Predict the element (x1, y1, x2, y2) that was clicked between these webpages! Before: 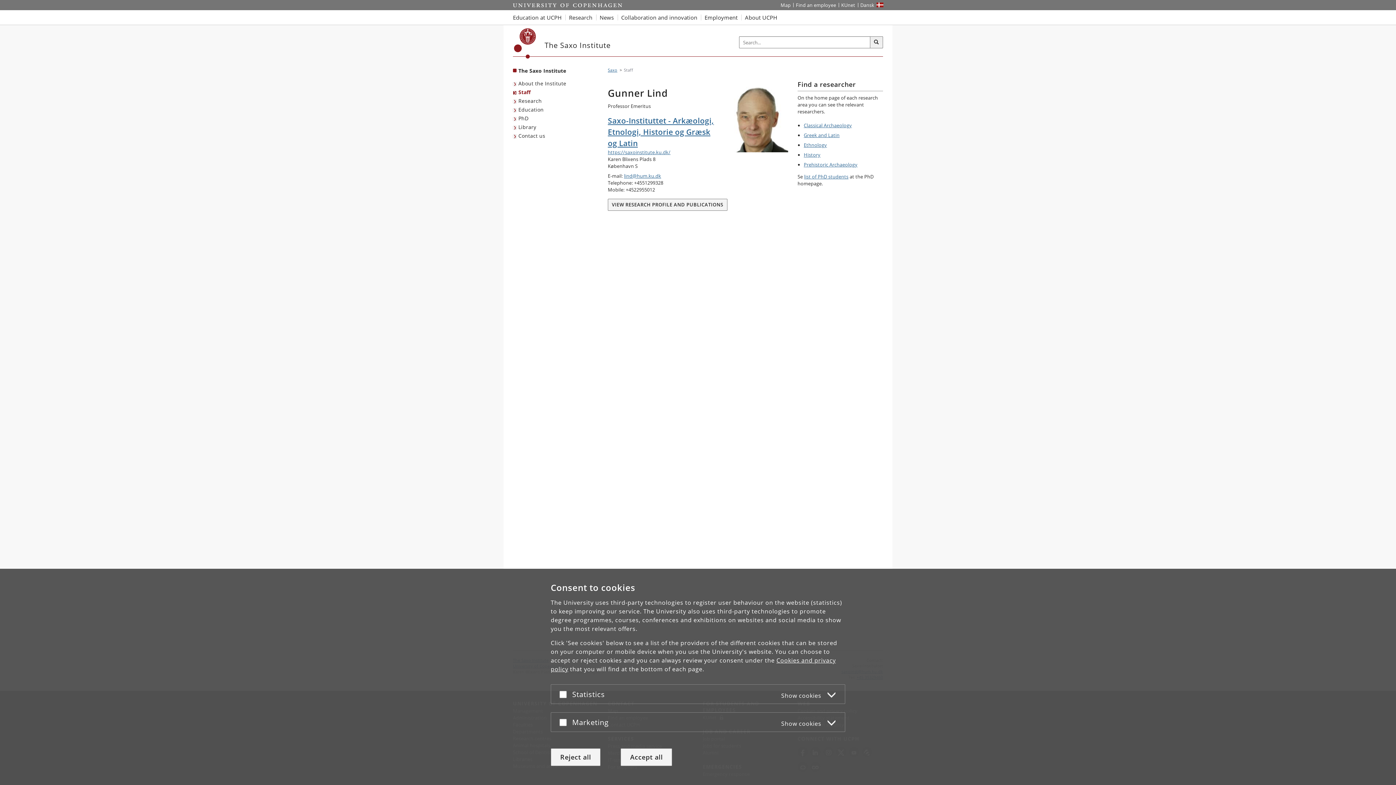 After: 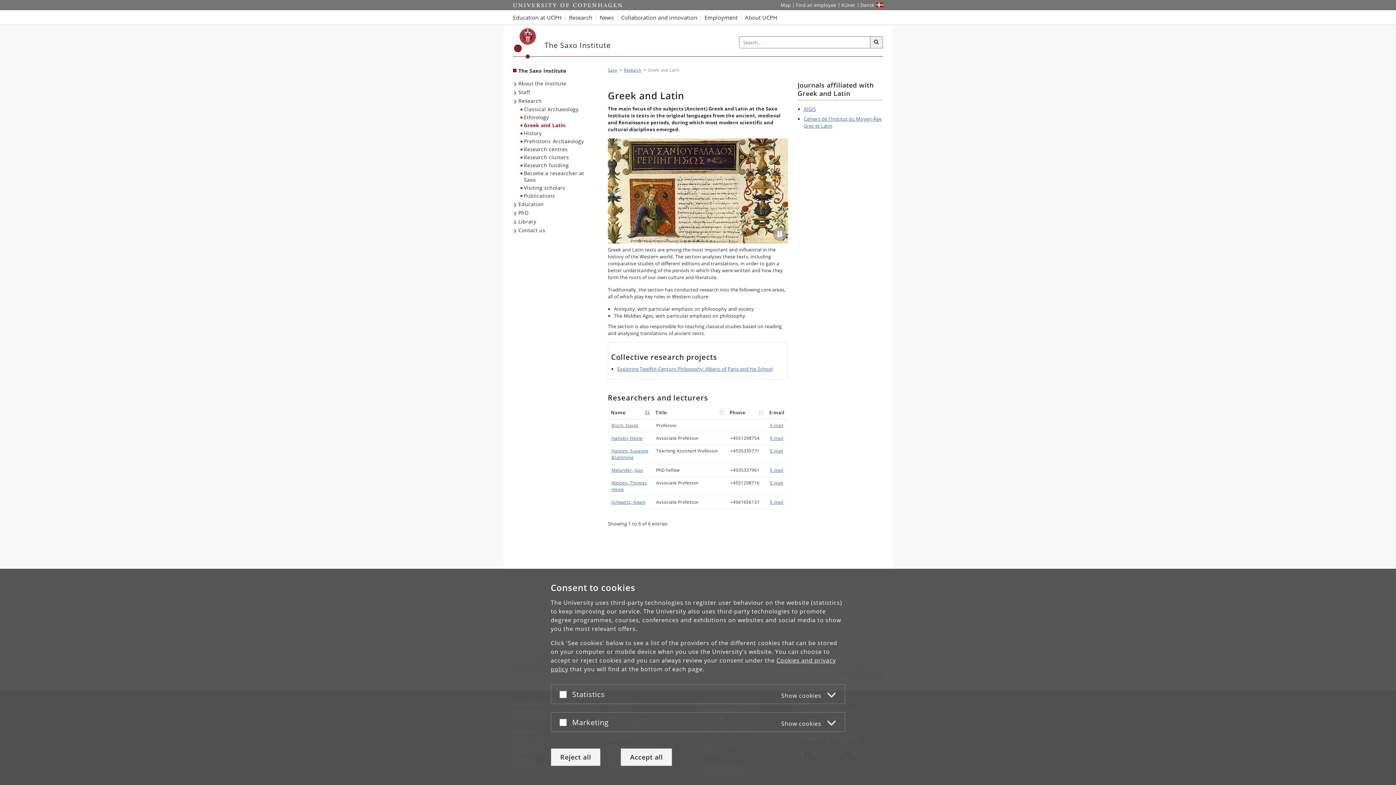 Action: bbox: (804, 132, 839, 138) label: Greek and Latin